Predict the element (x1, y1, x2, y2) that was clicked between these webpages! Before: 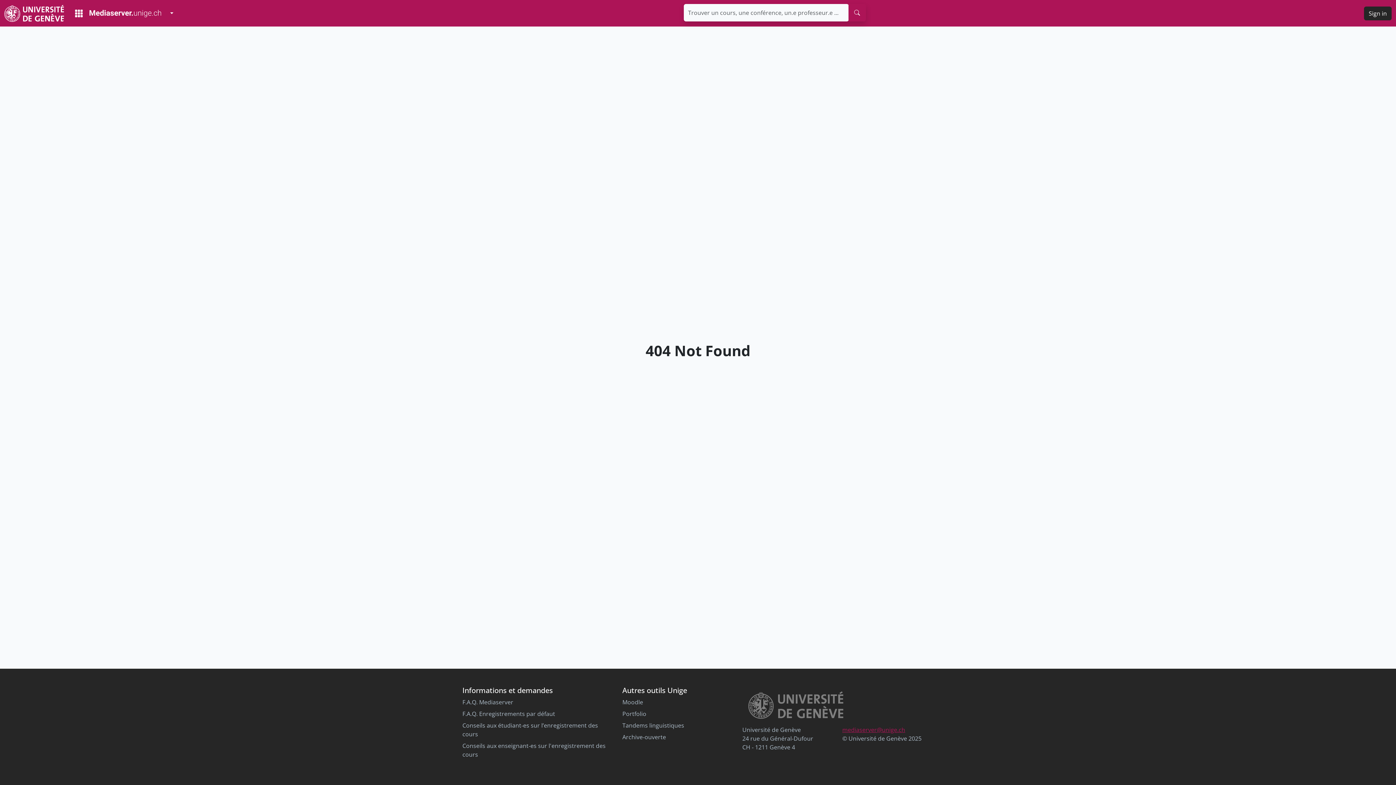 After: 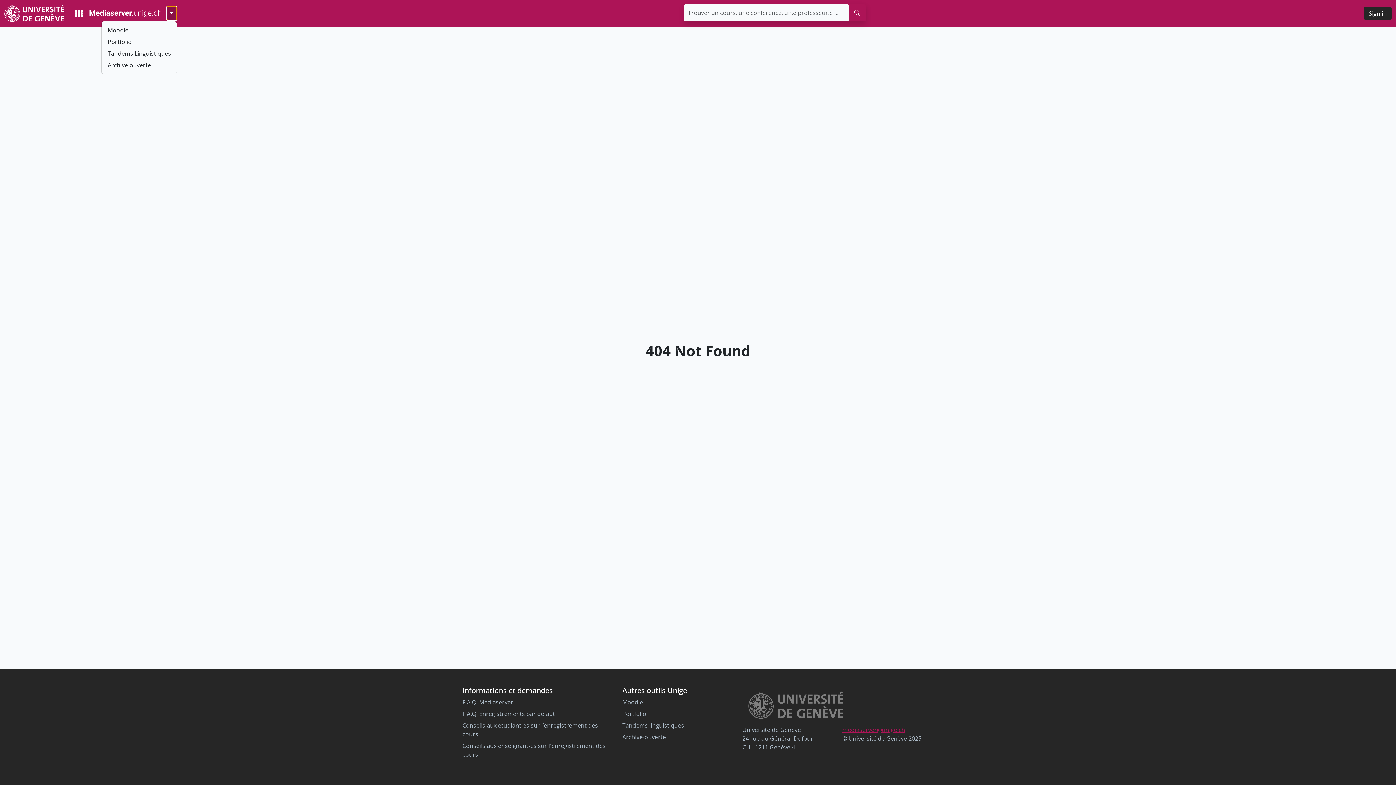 Action: label: Toggle Dropdown bbox: (166, 6, 177, 20)